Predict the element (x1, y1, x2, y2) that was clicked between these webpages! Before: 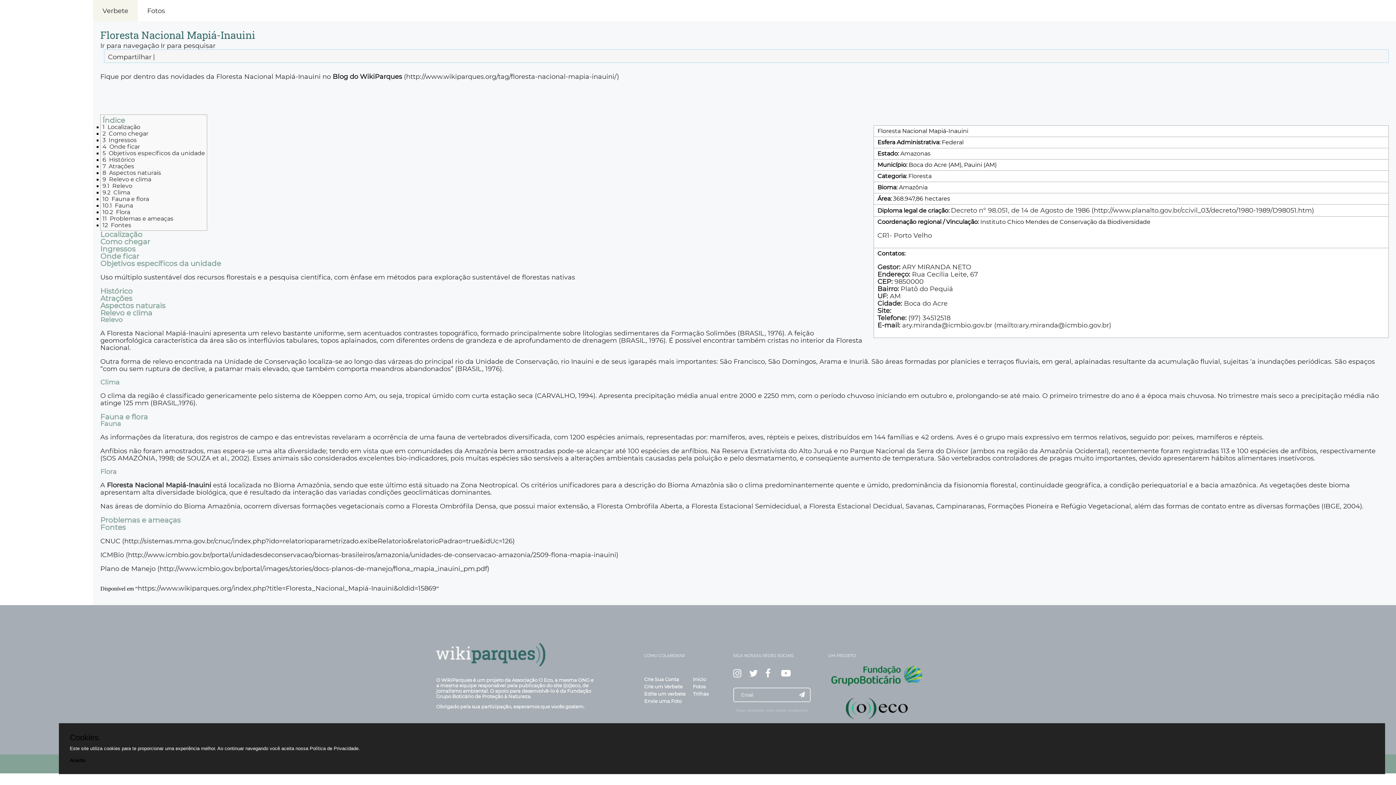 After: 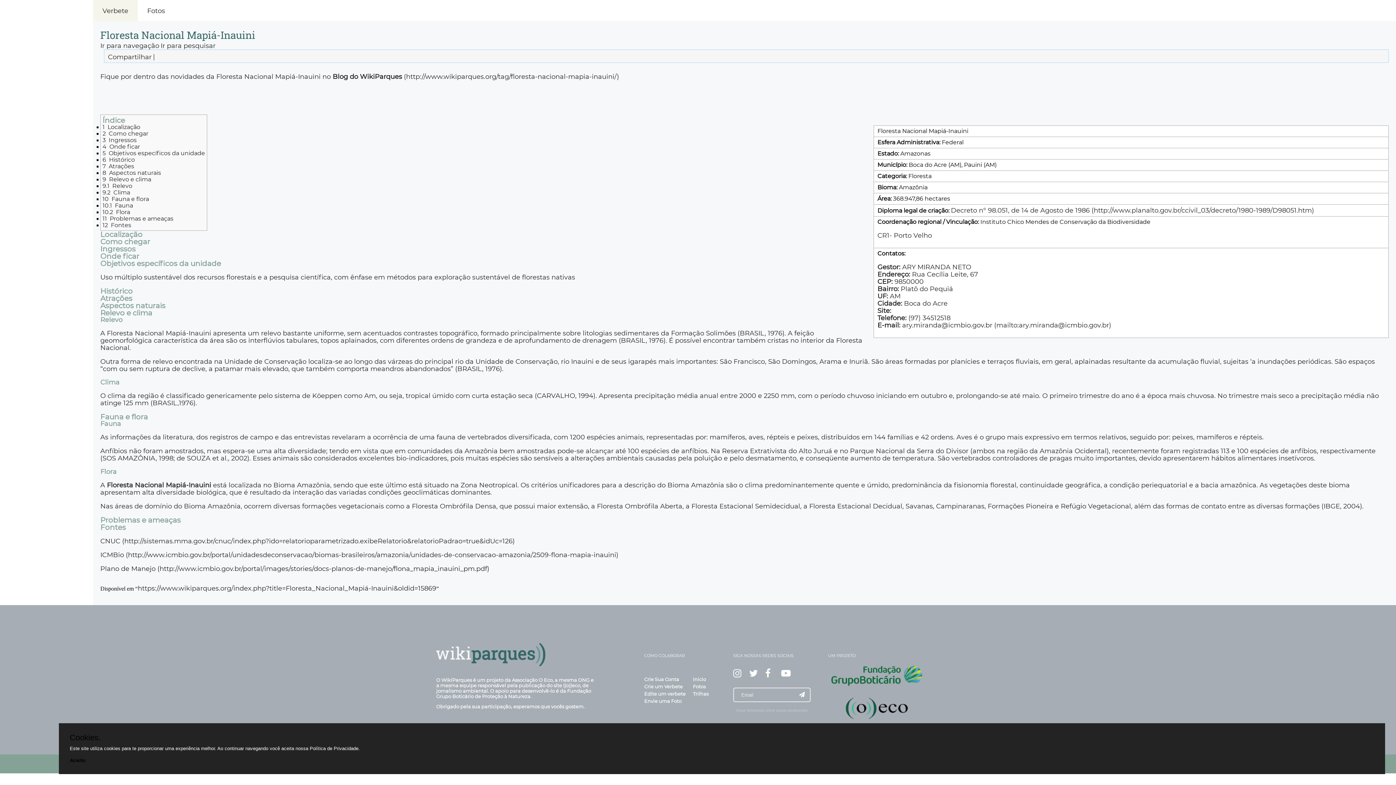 Action: label: 8	Aspectos naturais bbox: (102, 168, 161, 176)